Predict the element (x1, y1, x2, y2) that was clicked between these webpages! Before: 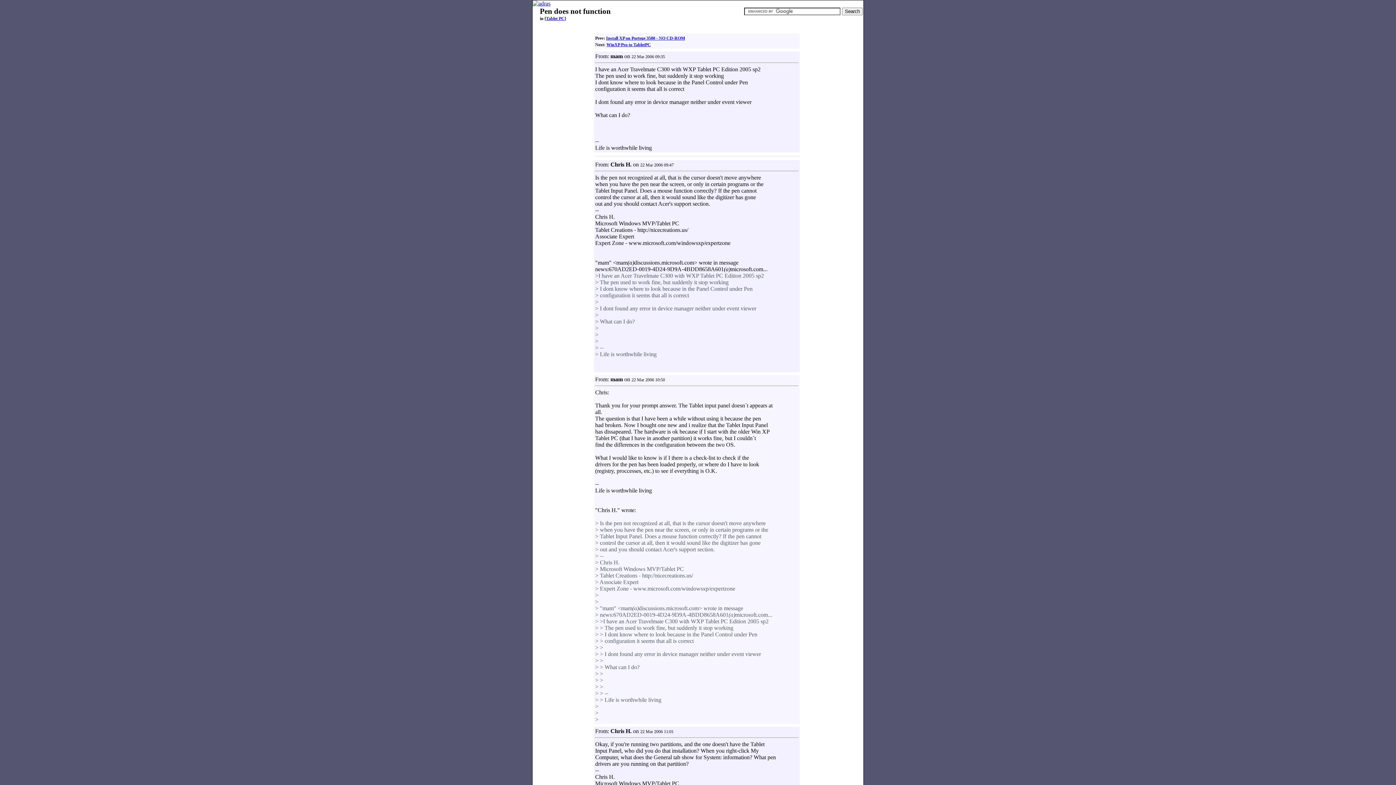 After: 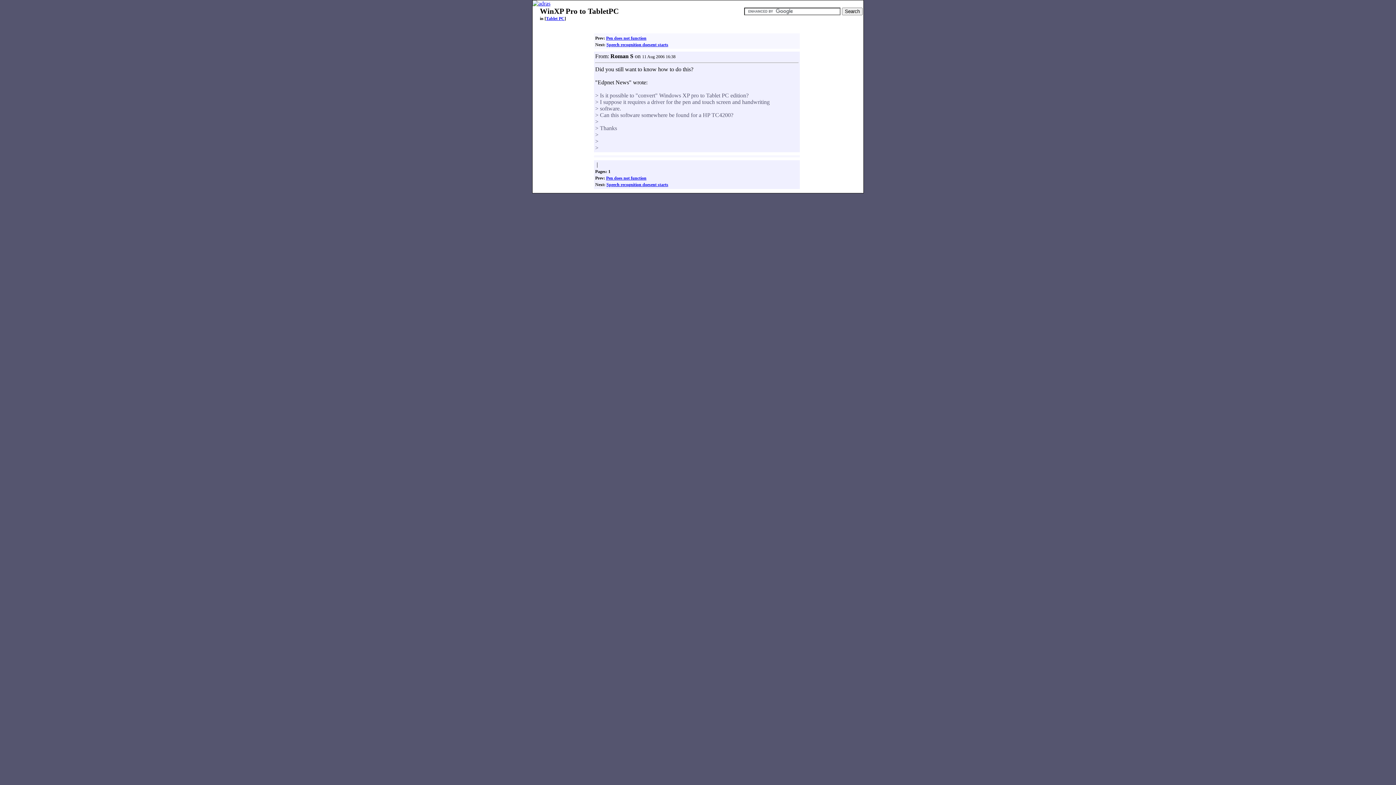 Action: bbox: (606, 42, 650, 47) label: WinXP Pro to TabletPC